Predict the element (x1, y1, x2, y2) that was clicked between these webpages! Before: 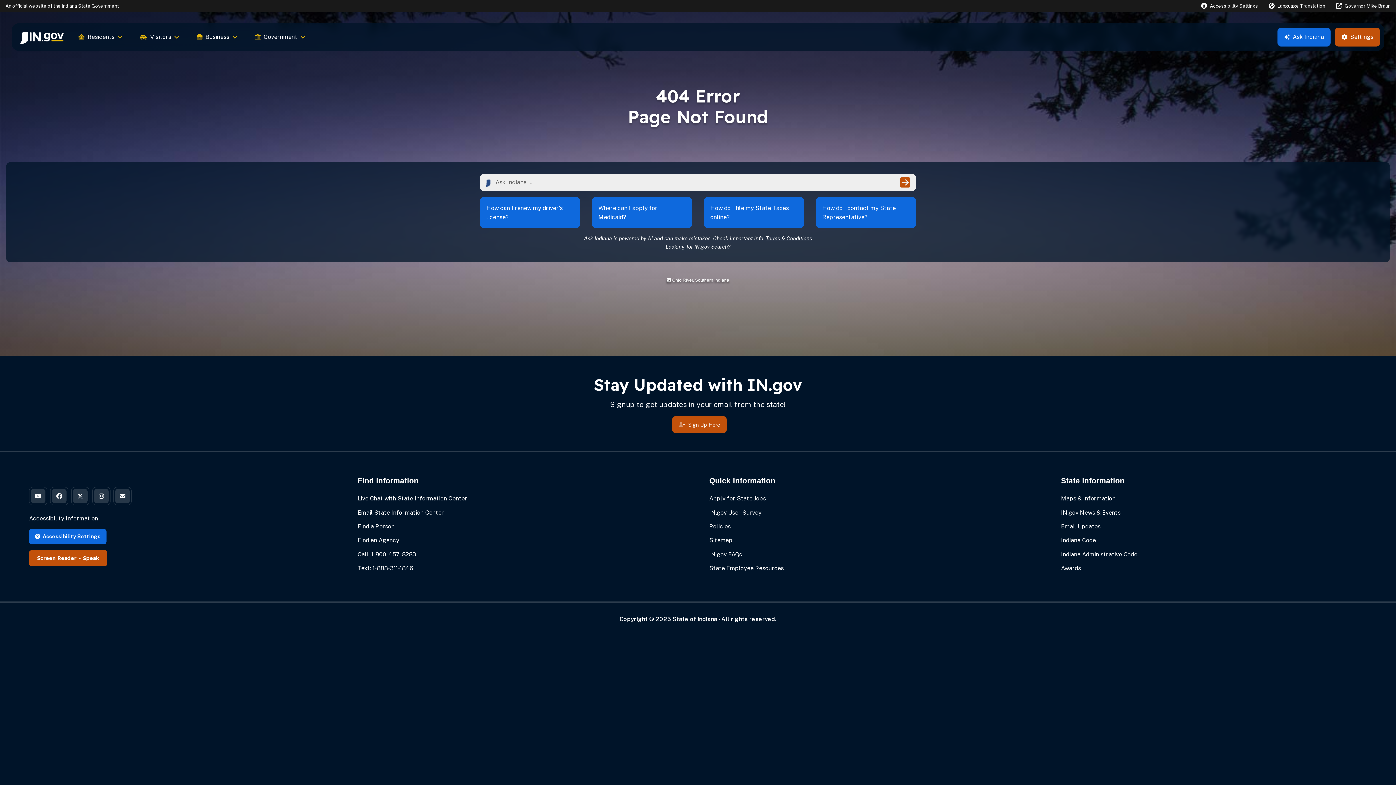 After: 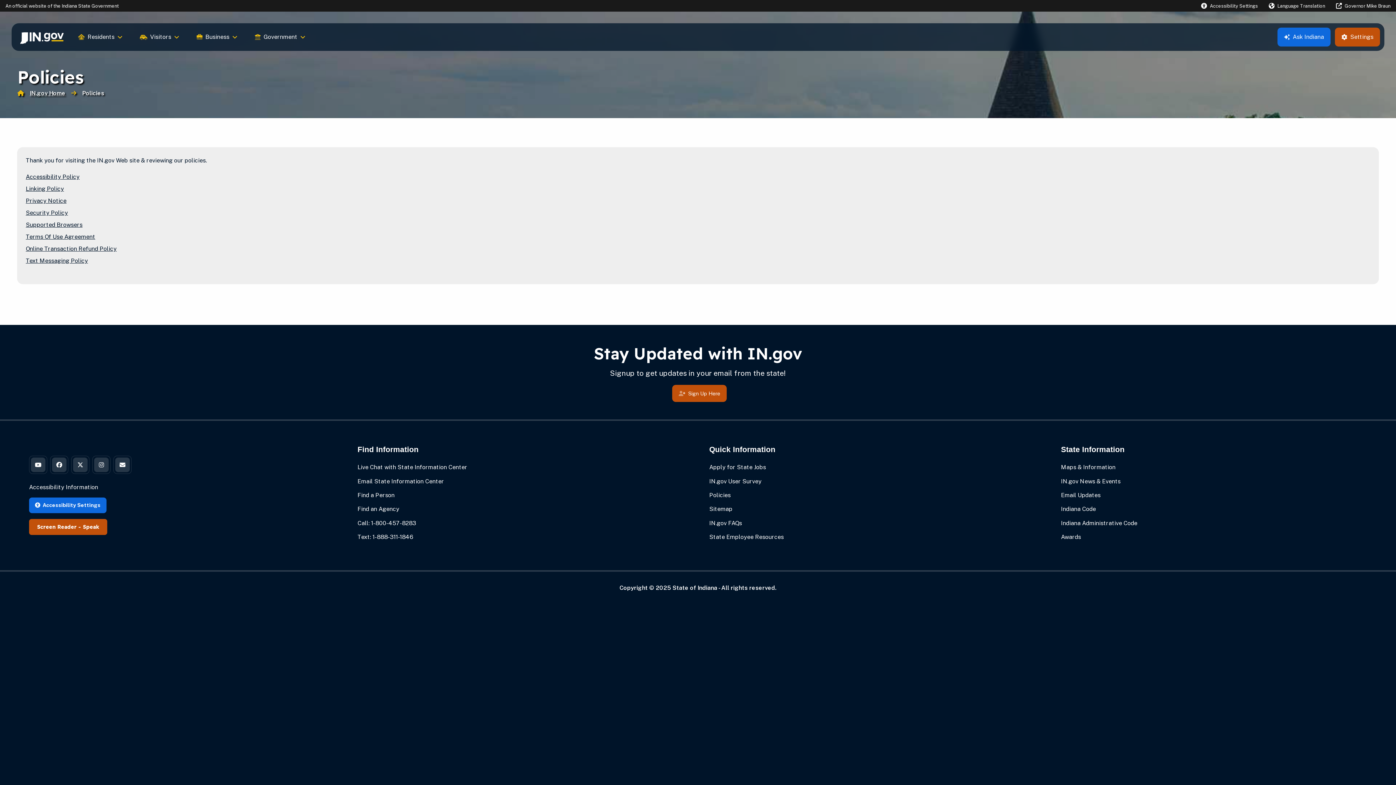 Action: label: Policies bbox: (709, 519, 1038, 533)